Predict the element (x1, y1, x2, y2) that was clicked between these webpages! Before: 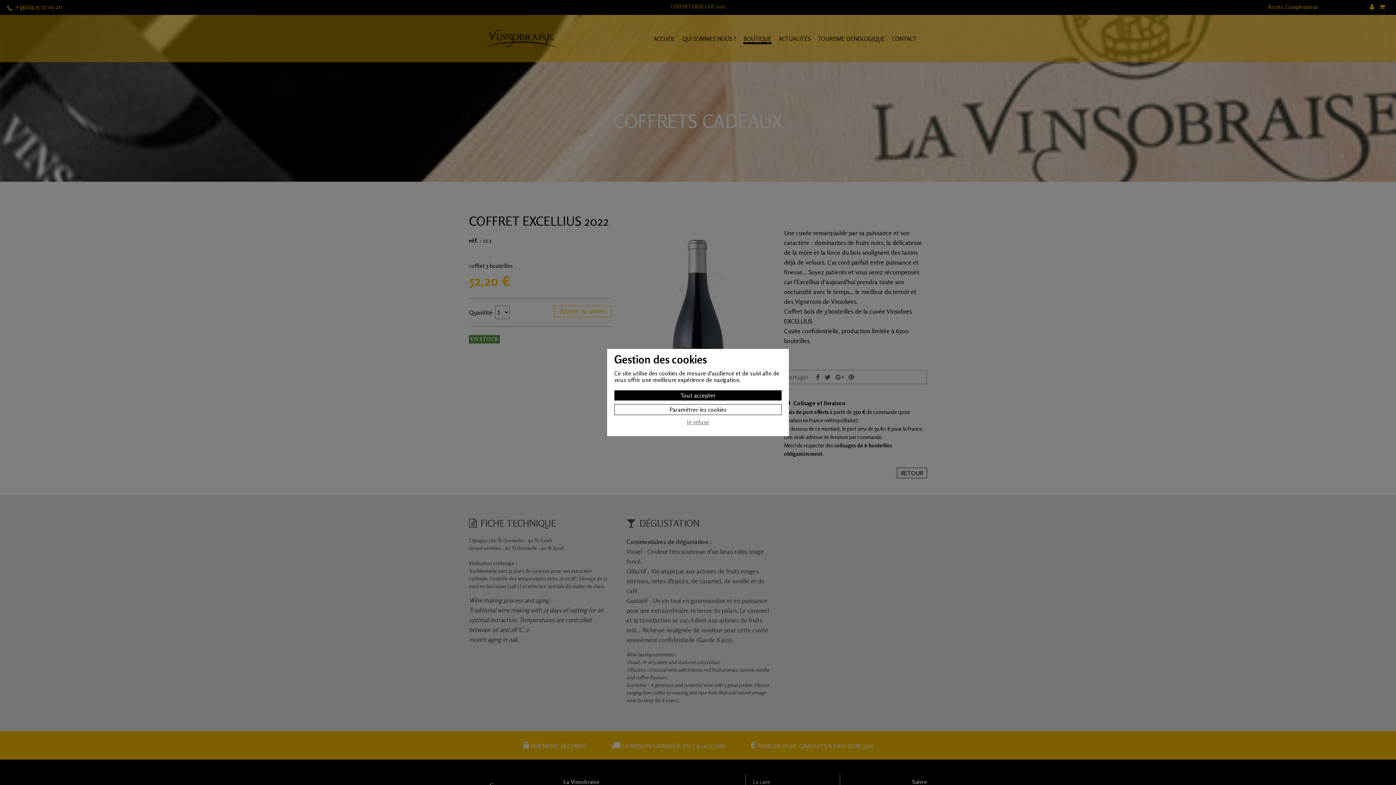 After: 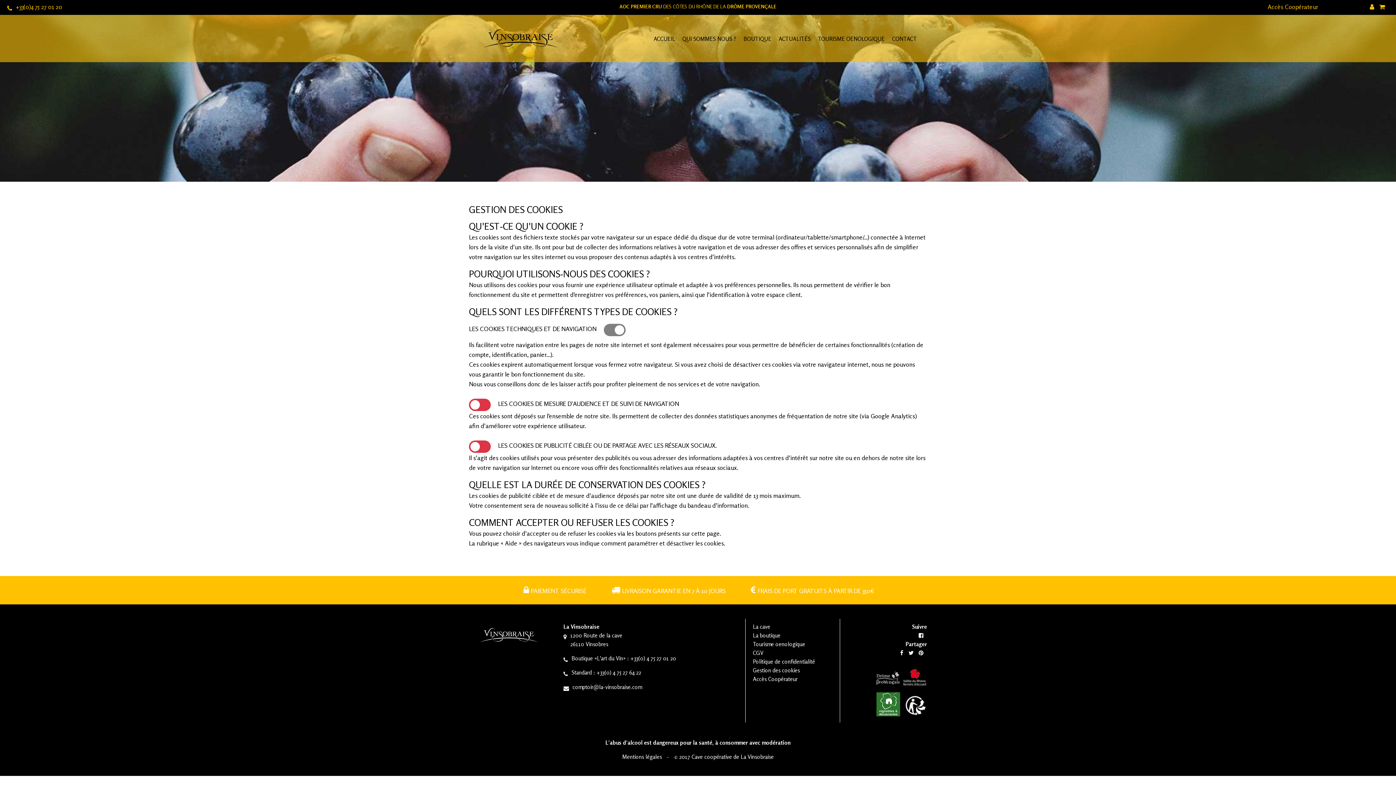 Action: label: Paramétrer les cookies bbox: (614, 404, 781, 415)